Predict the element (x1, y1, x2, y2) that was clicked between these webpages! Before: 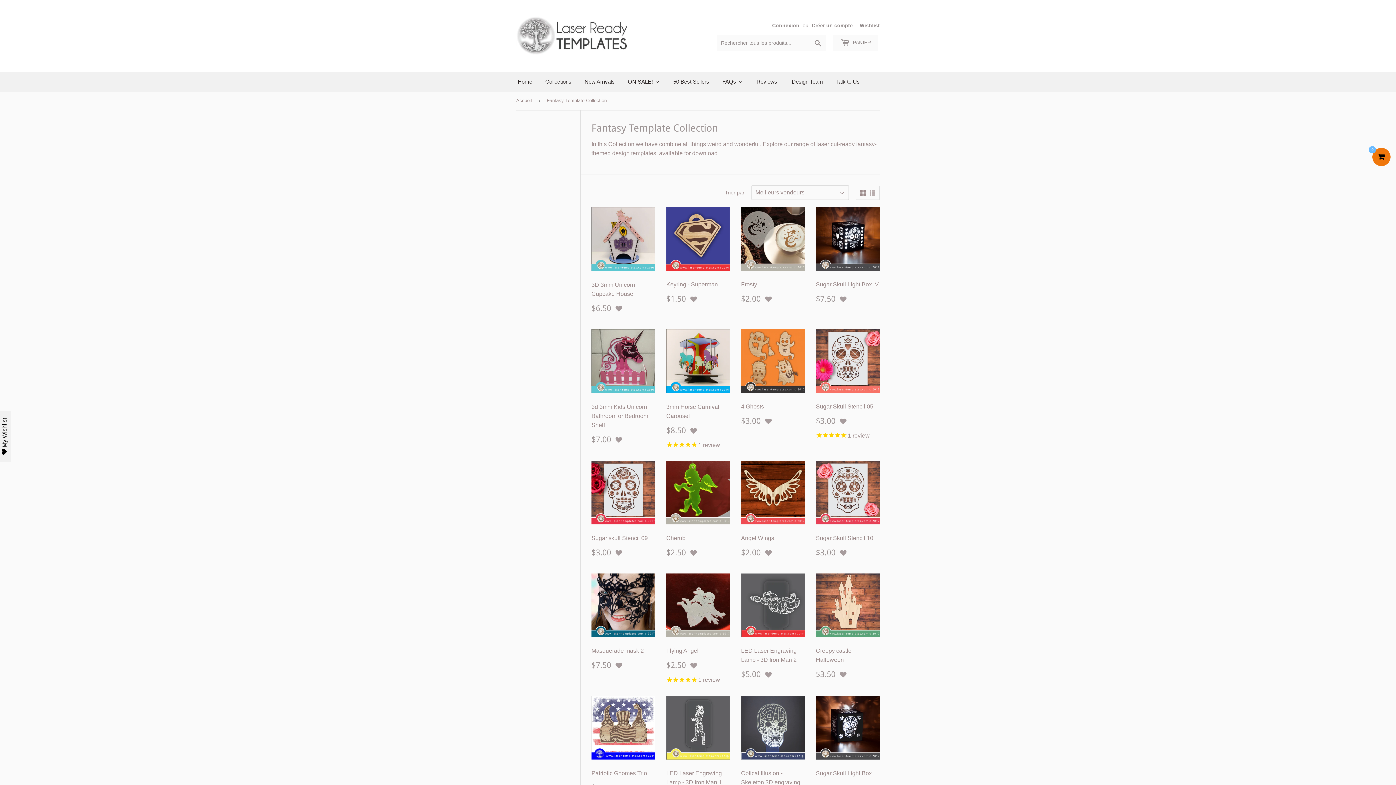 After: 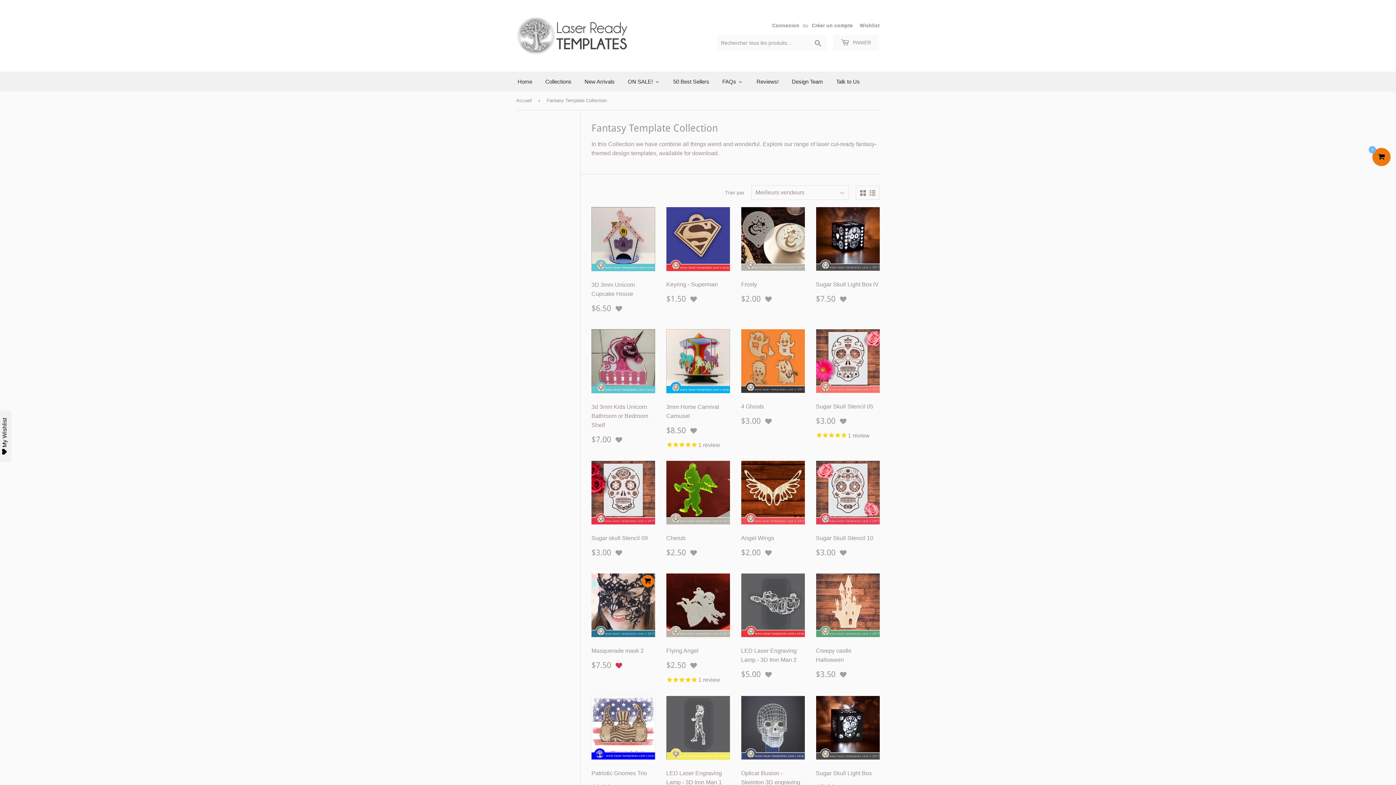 Action: bbox: (615, 662, 622, 670) label: Add to Wishlist